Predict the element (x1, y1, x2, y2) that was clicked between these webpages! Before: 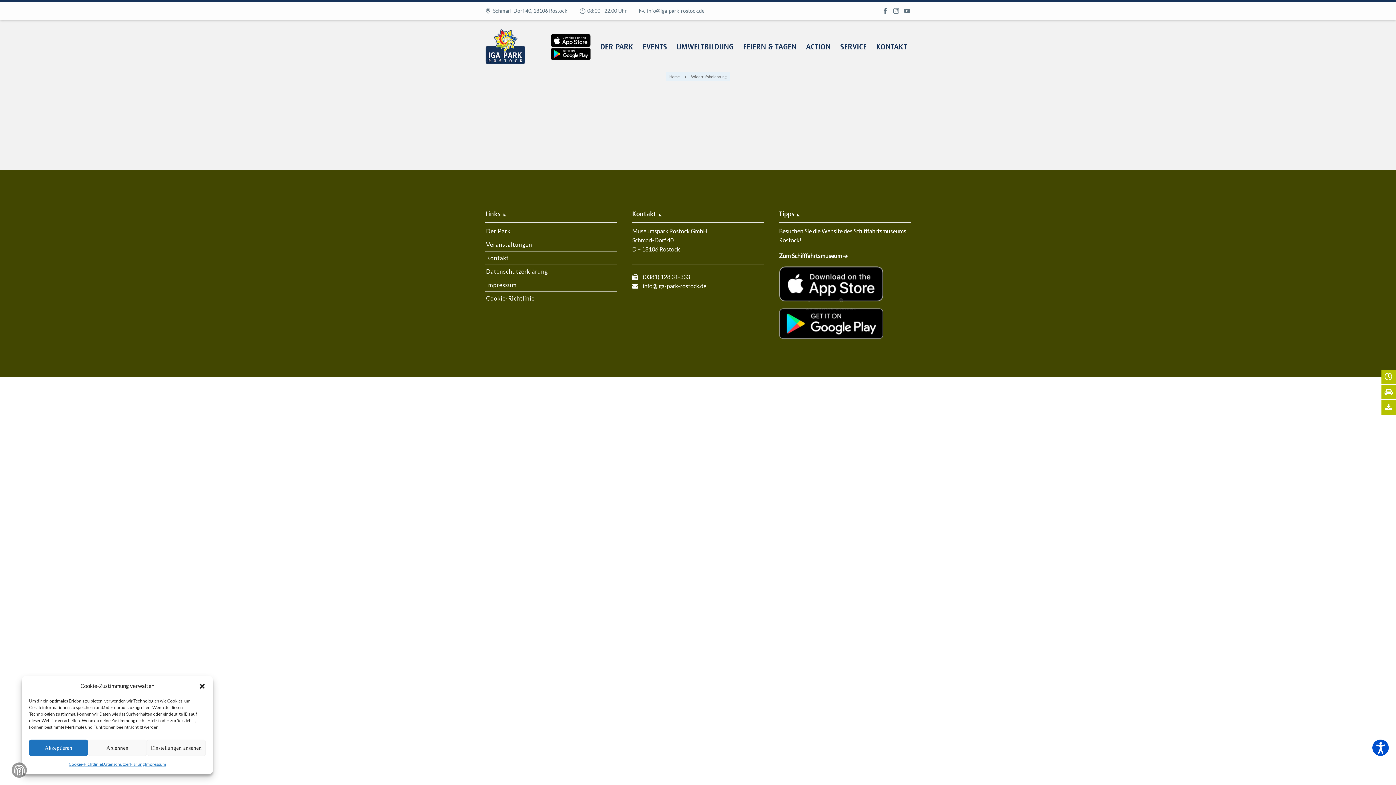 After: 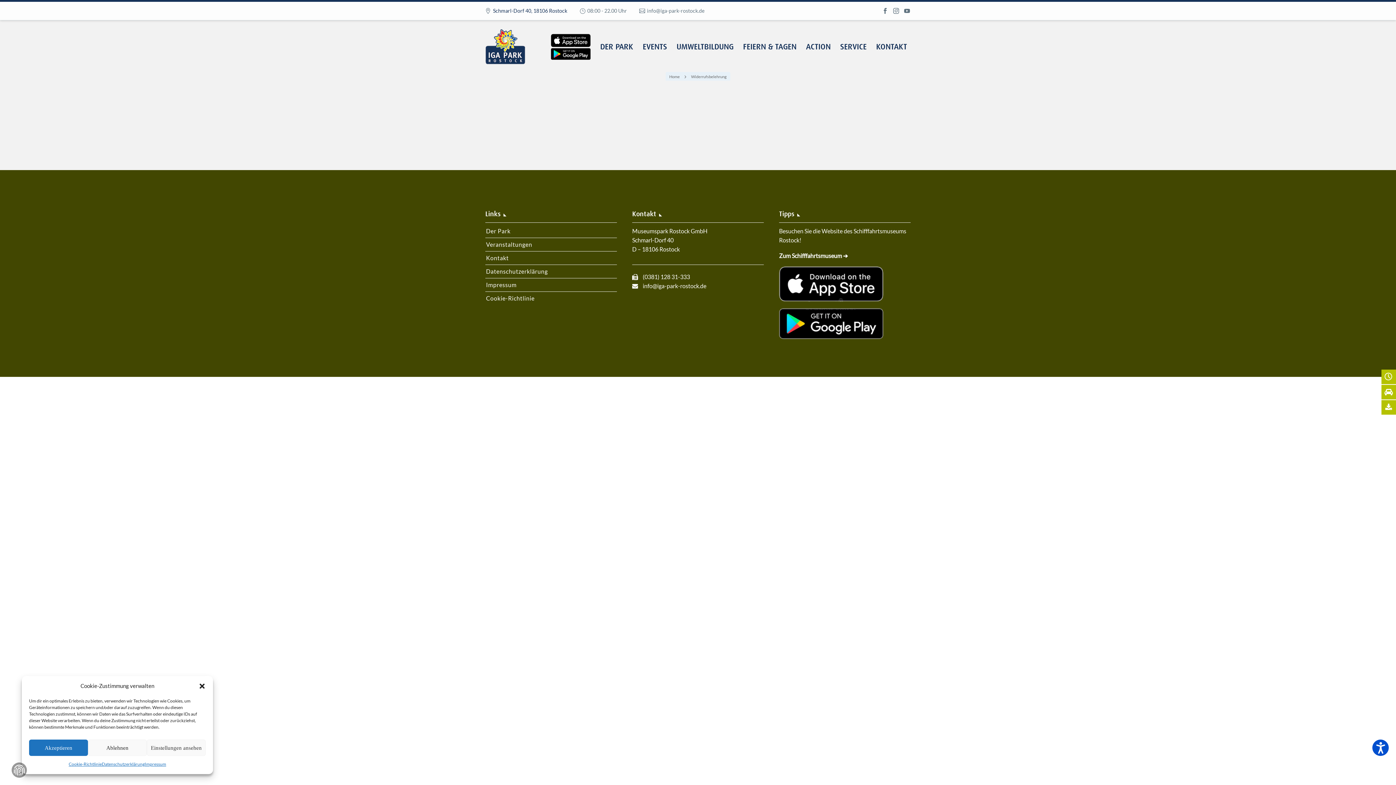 Action: bbox: (493, 7, 567, 13) label: Schmarl-Dorf 40, 18106 Rostock